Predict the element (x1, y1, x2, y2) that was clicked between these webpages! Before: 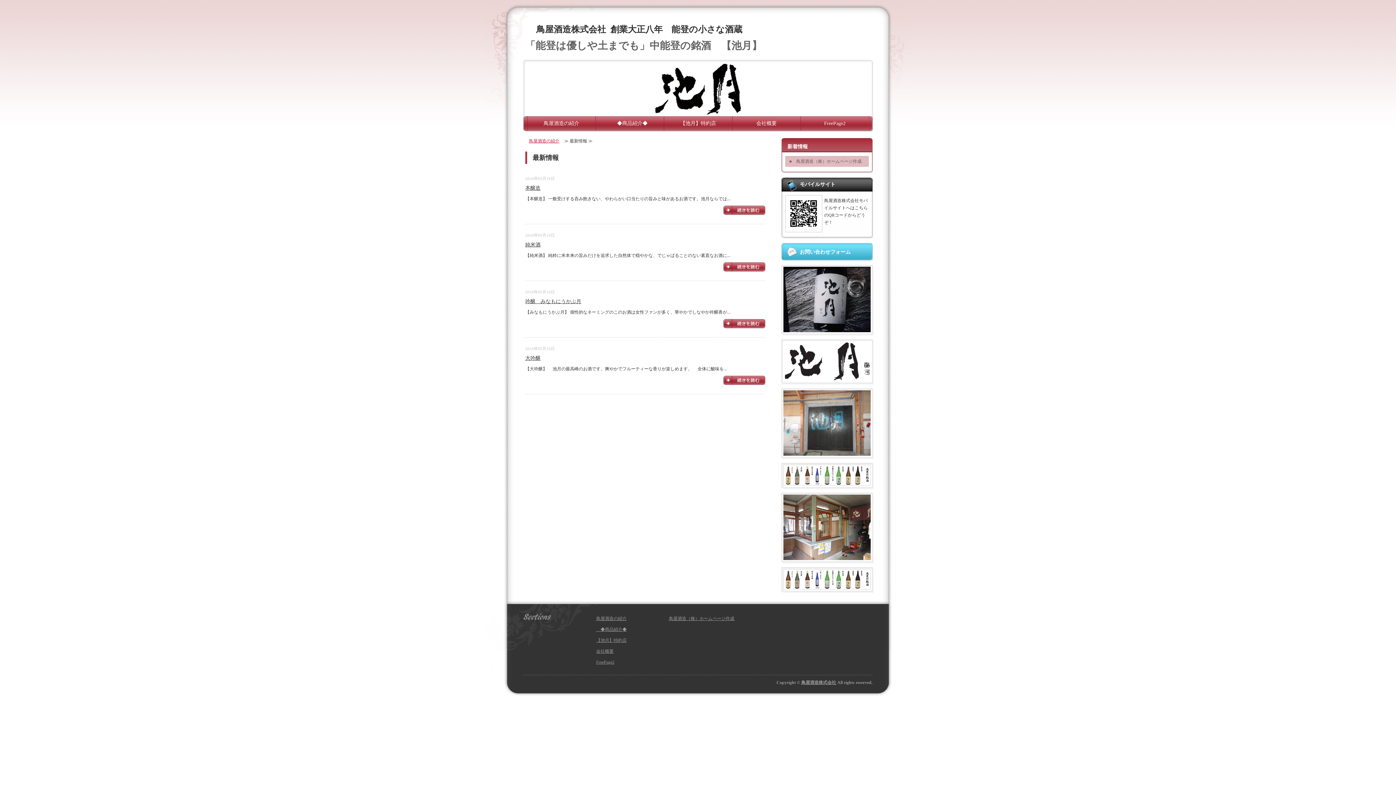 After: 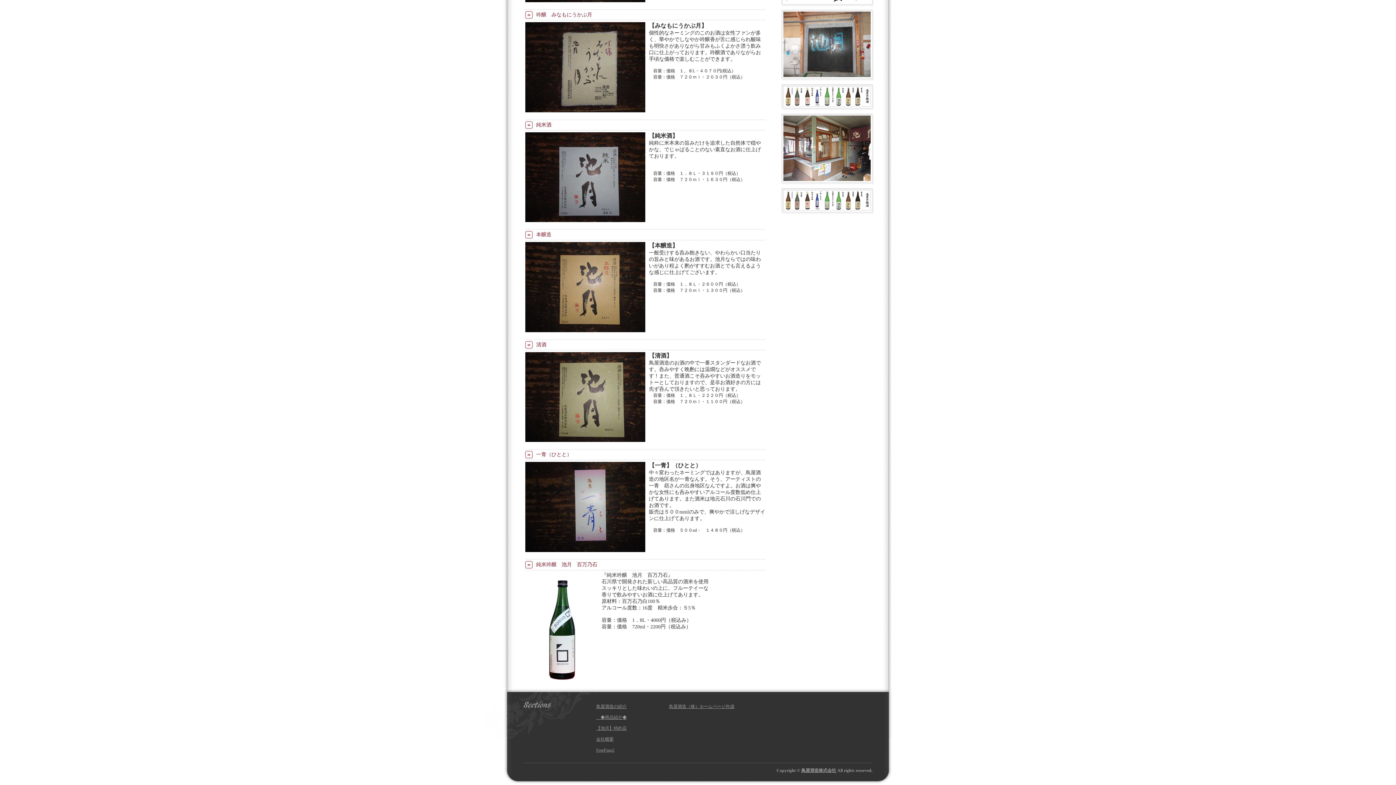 Action: label: 純米酒 bbox: (525, 242, 540, 247)